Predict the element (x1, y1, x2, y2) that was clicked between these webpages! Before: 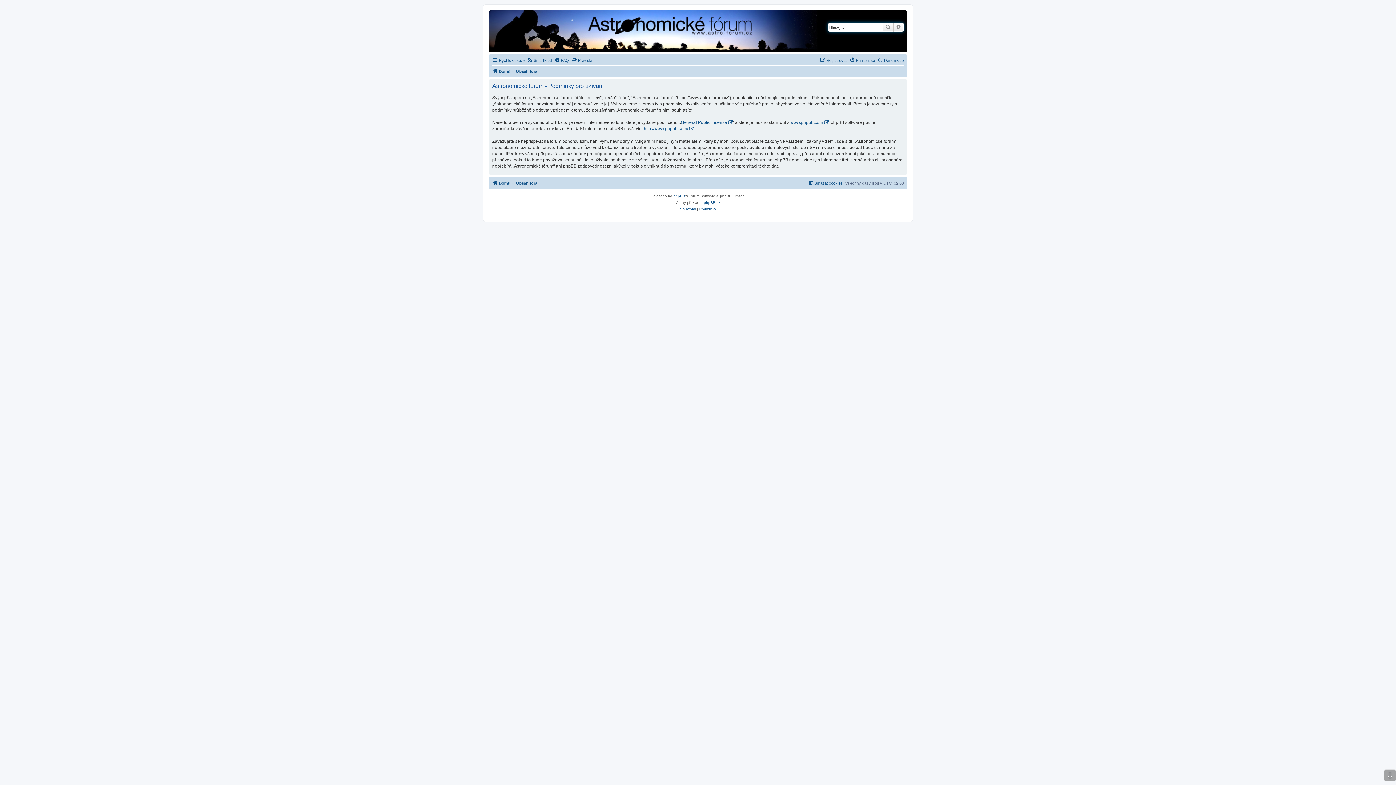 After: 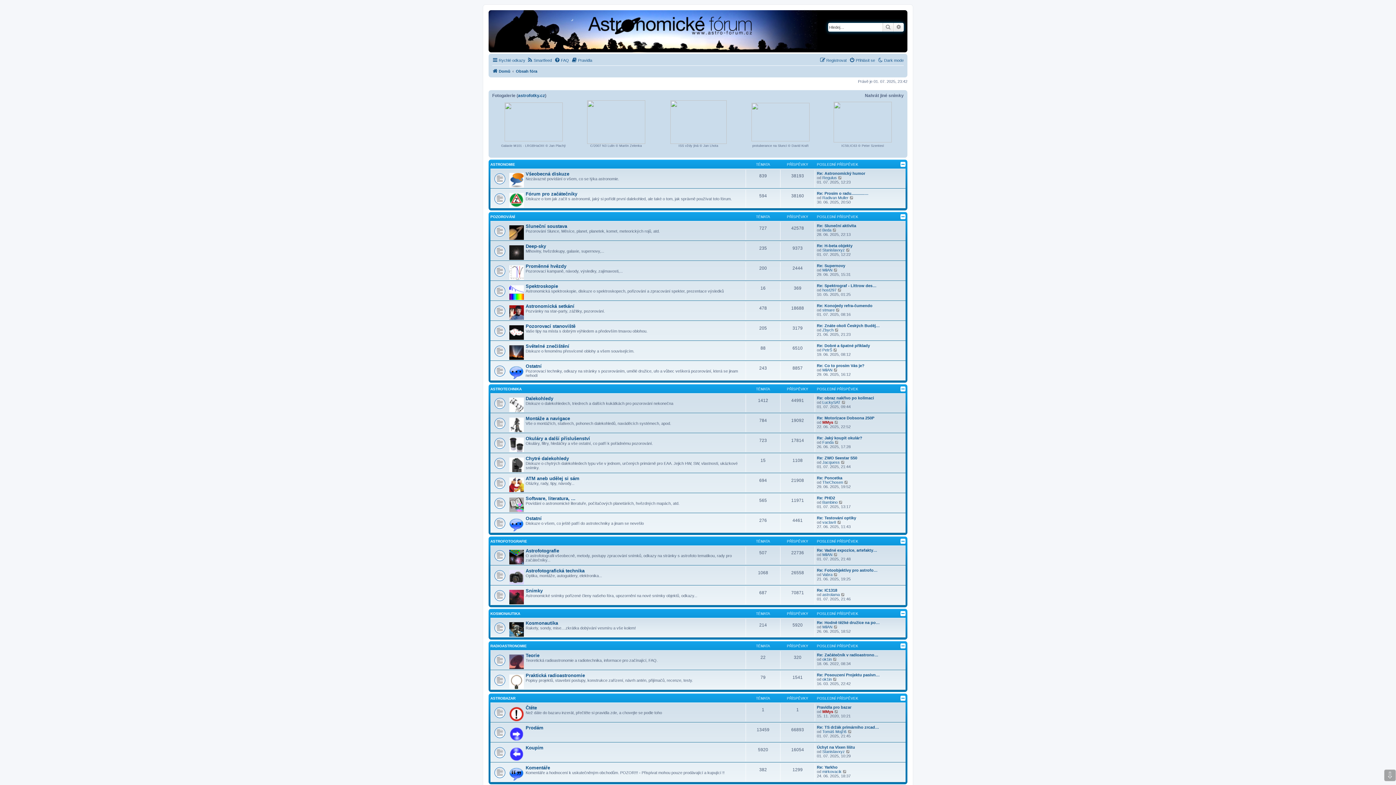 Action: label: Obsah fóra bbox: (516, 66, 537, 75)